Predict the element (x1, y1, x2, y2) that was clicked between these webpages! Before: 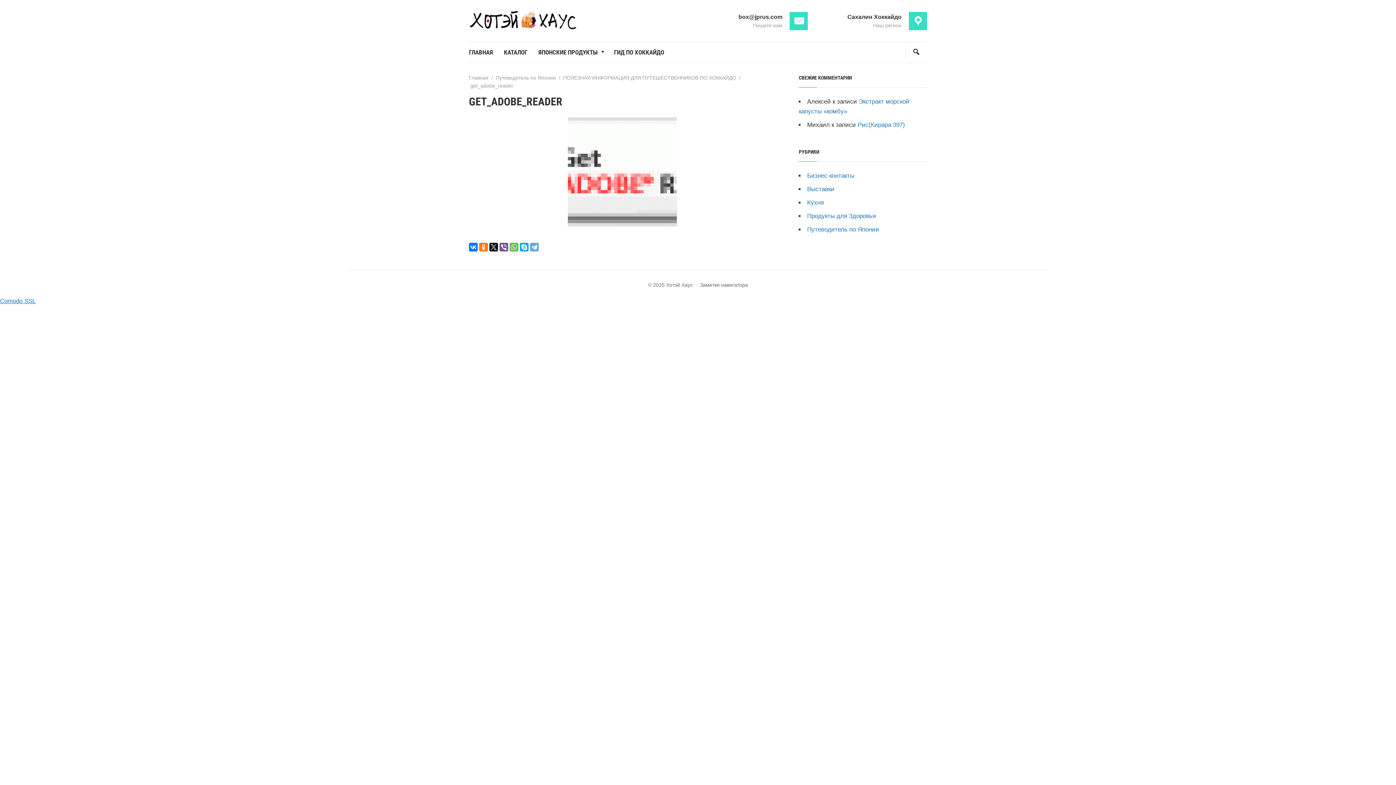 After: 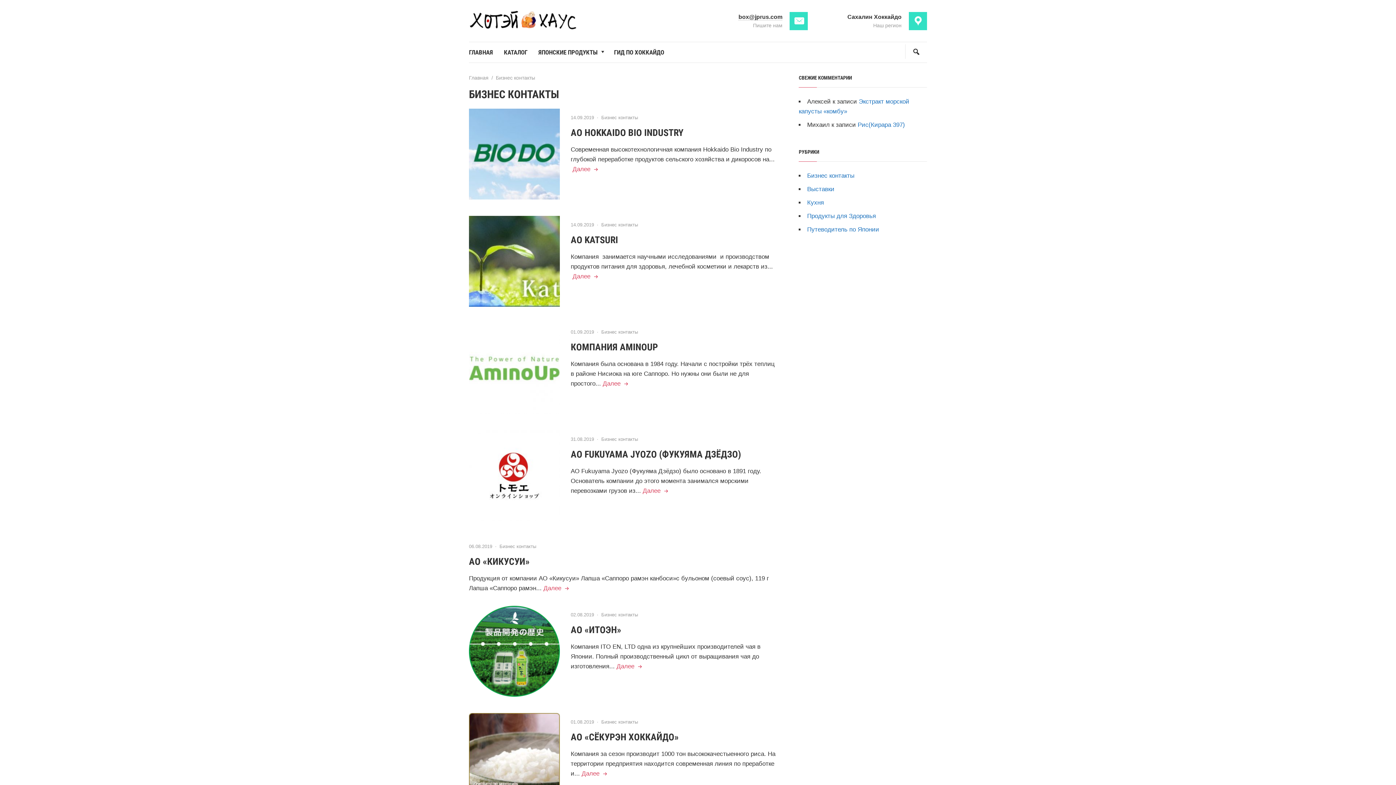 Action: bbox: (807, 172, 854, 179) label: Бизнес контакты